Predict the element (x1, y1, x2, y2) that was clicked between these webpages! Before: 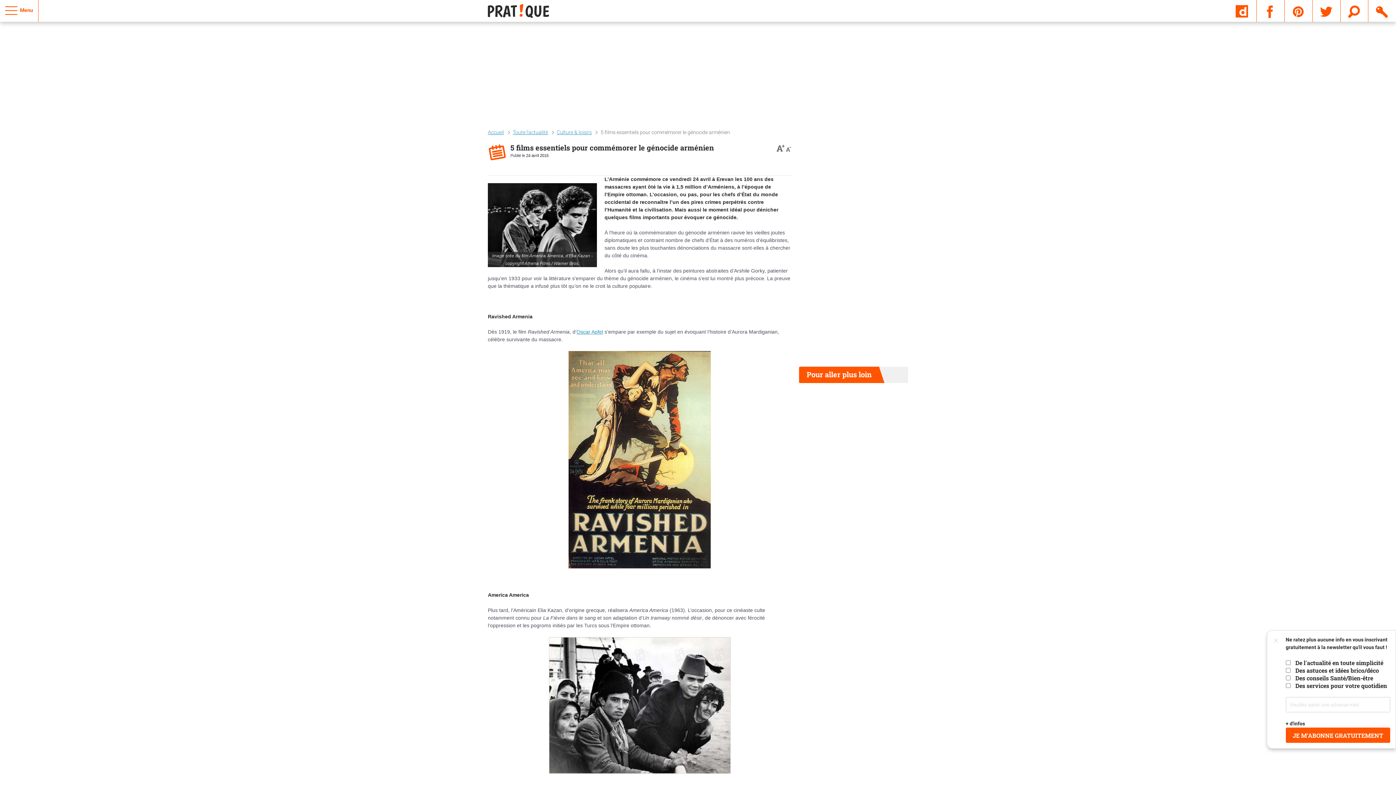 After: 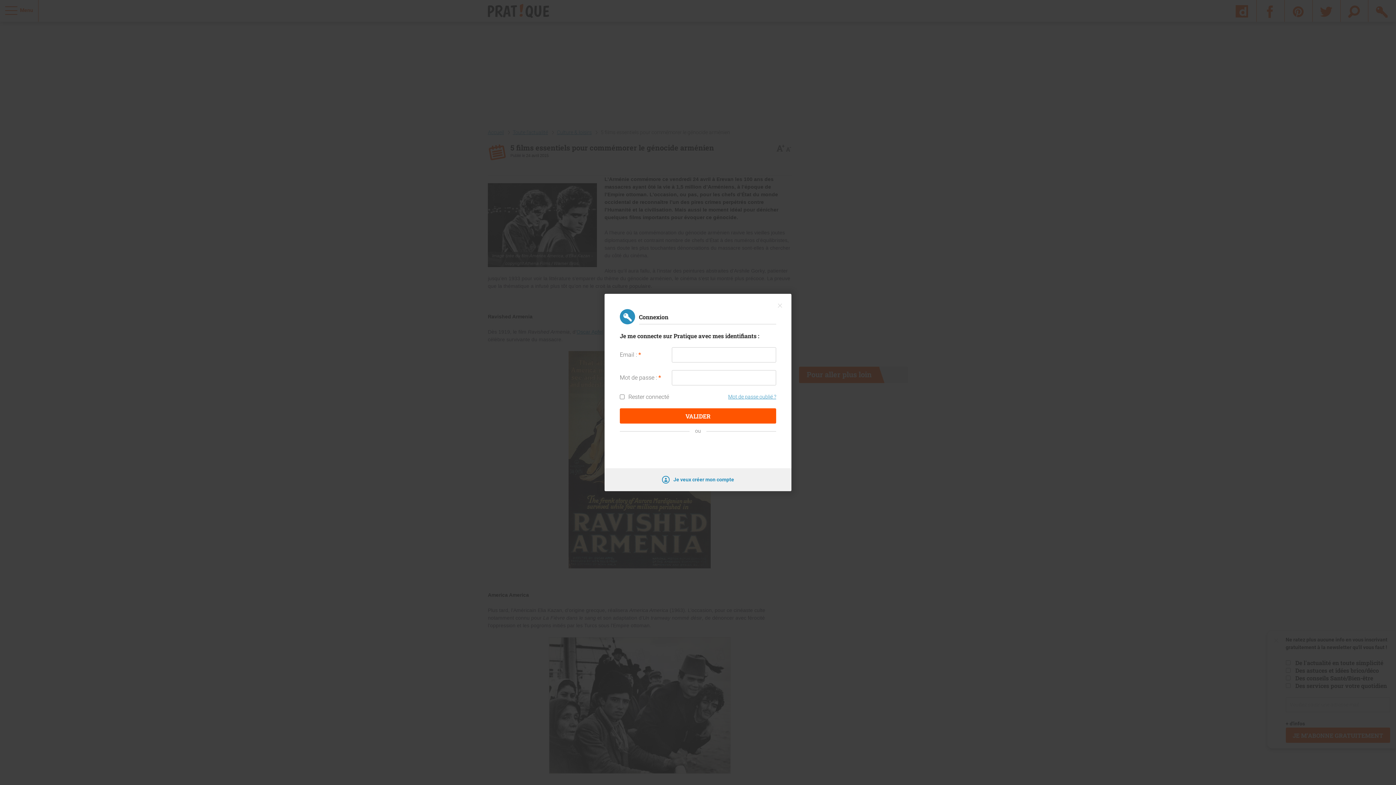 Action: bbox: (1375, 7, 1389, 13) label:  